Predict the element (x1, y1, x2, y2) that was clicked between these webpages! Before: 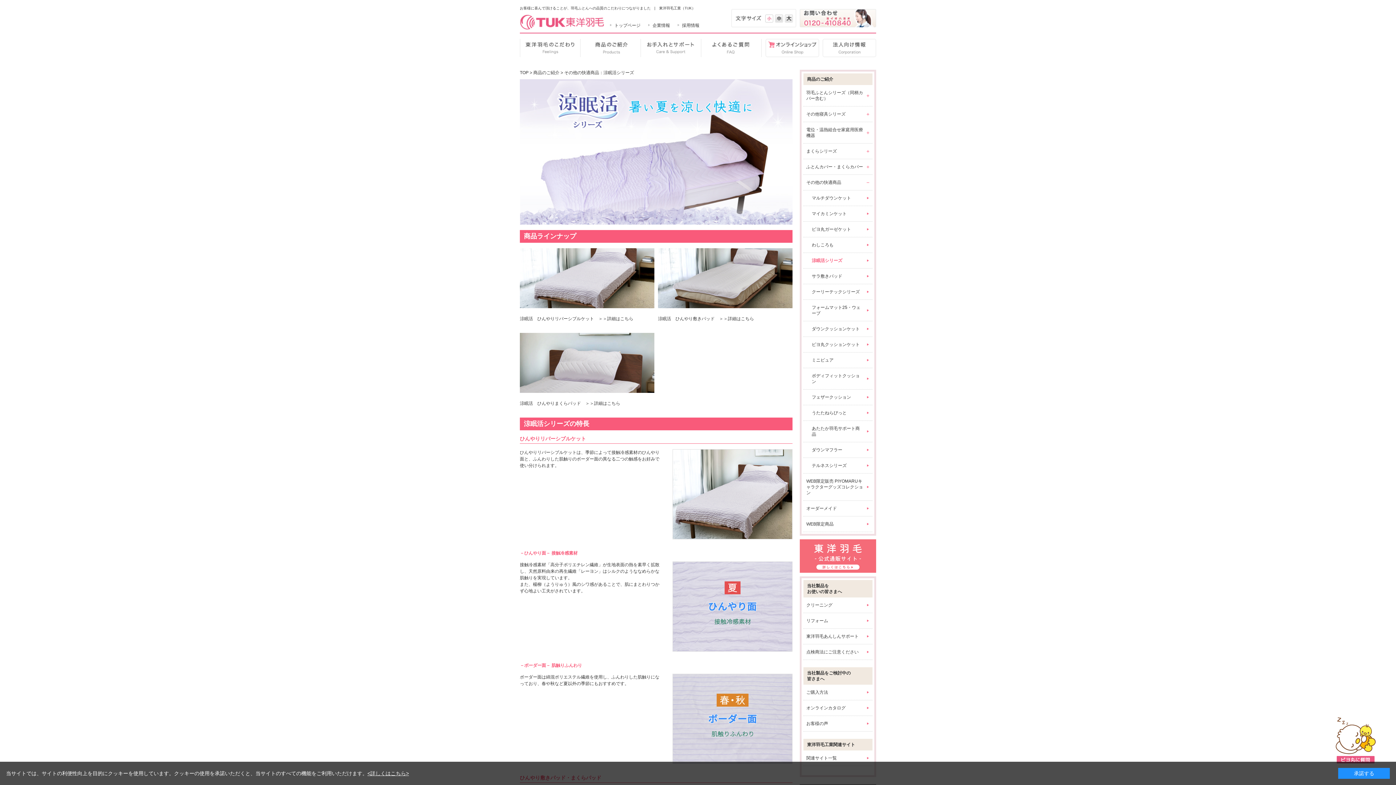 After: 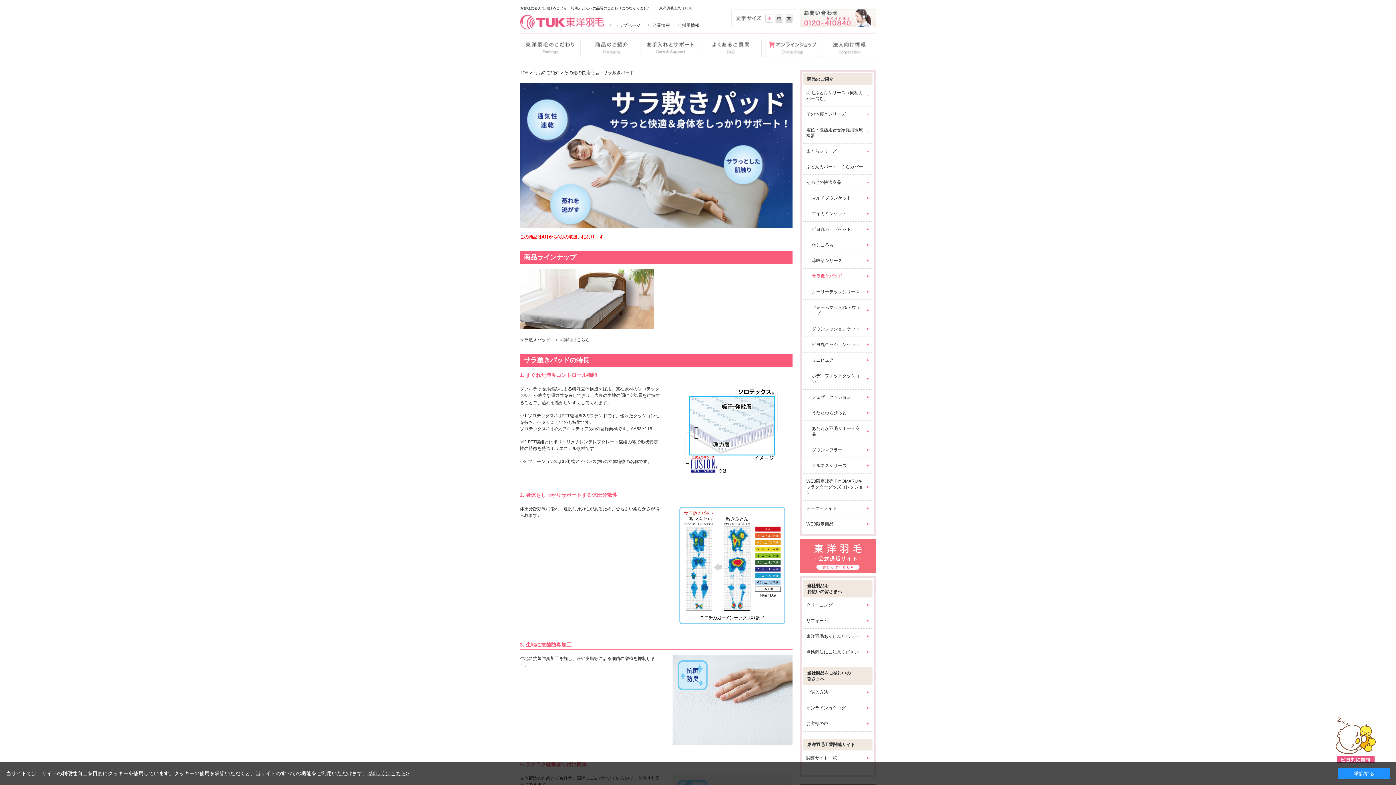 Action: label: サラ敷きパッド bbox: (803, 268, 872, 284)